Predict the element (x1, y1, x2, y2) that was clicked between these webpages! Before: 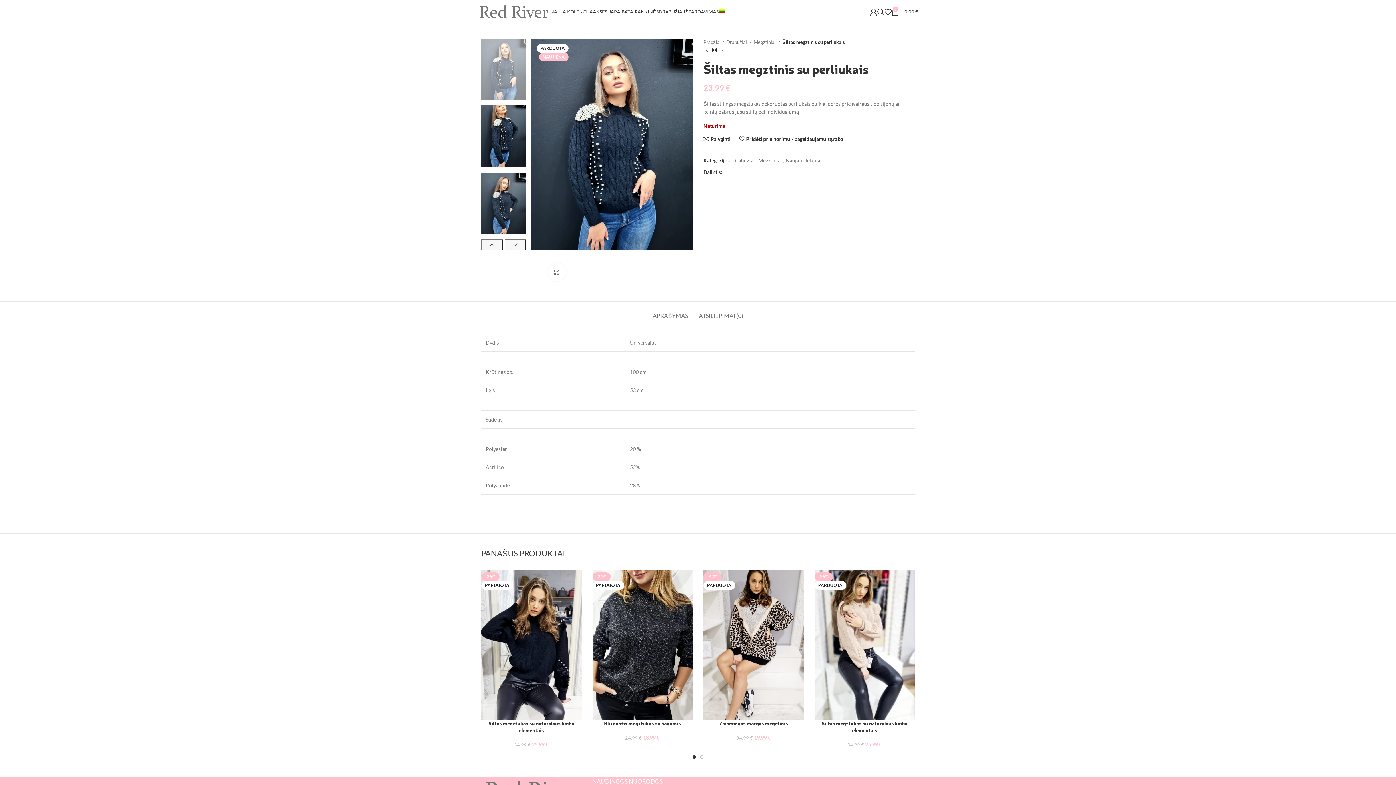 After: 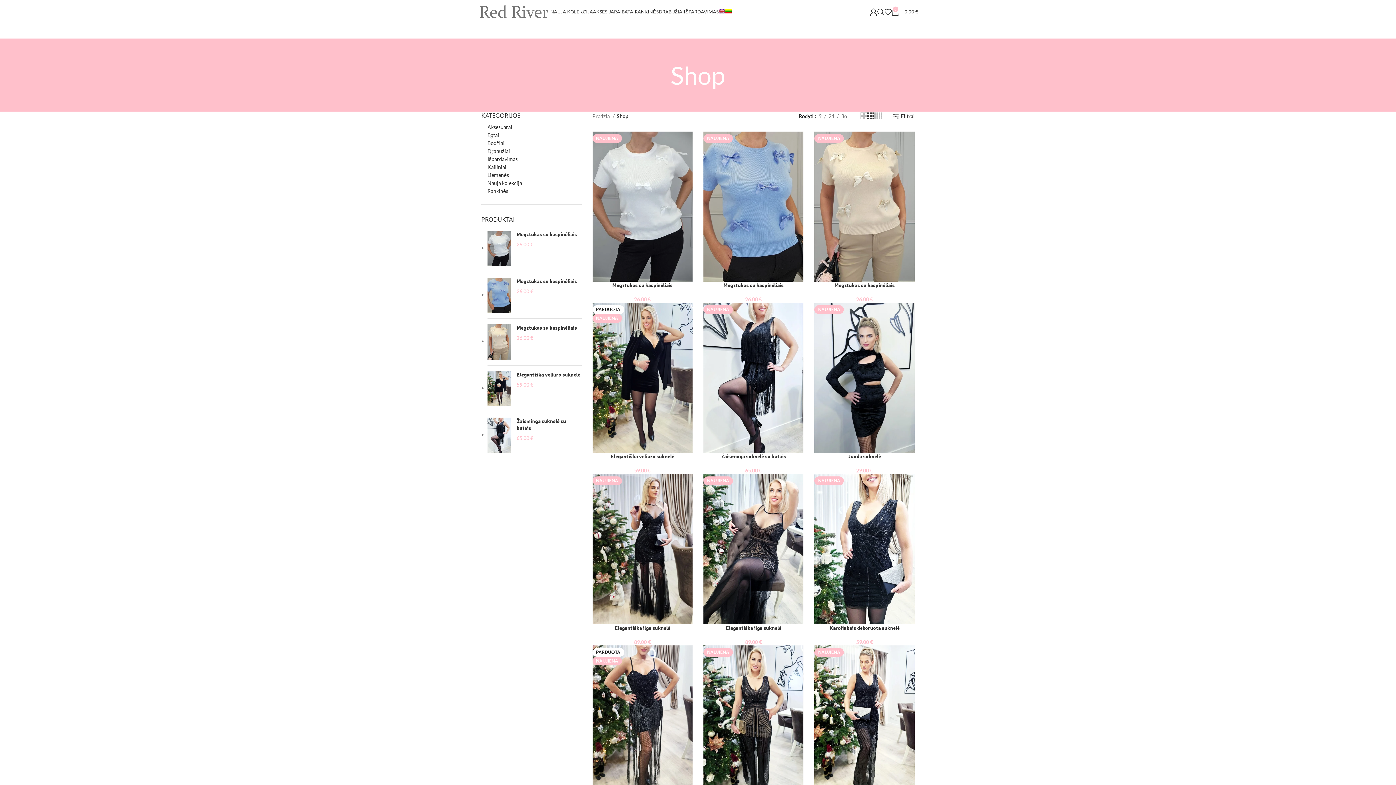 Action: bbox: (710, 46, 718, 54)